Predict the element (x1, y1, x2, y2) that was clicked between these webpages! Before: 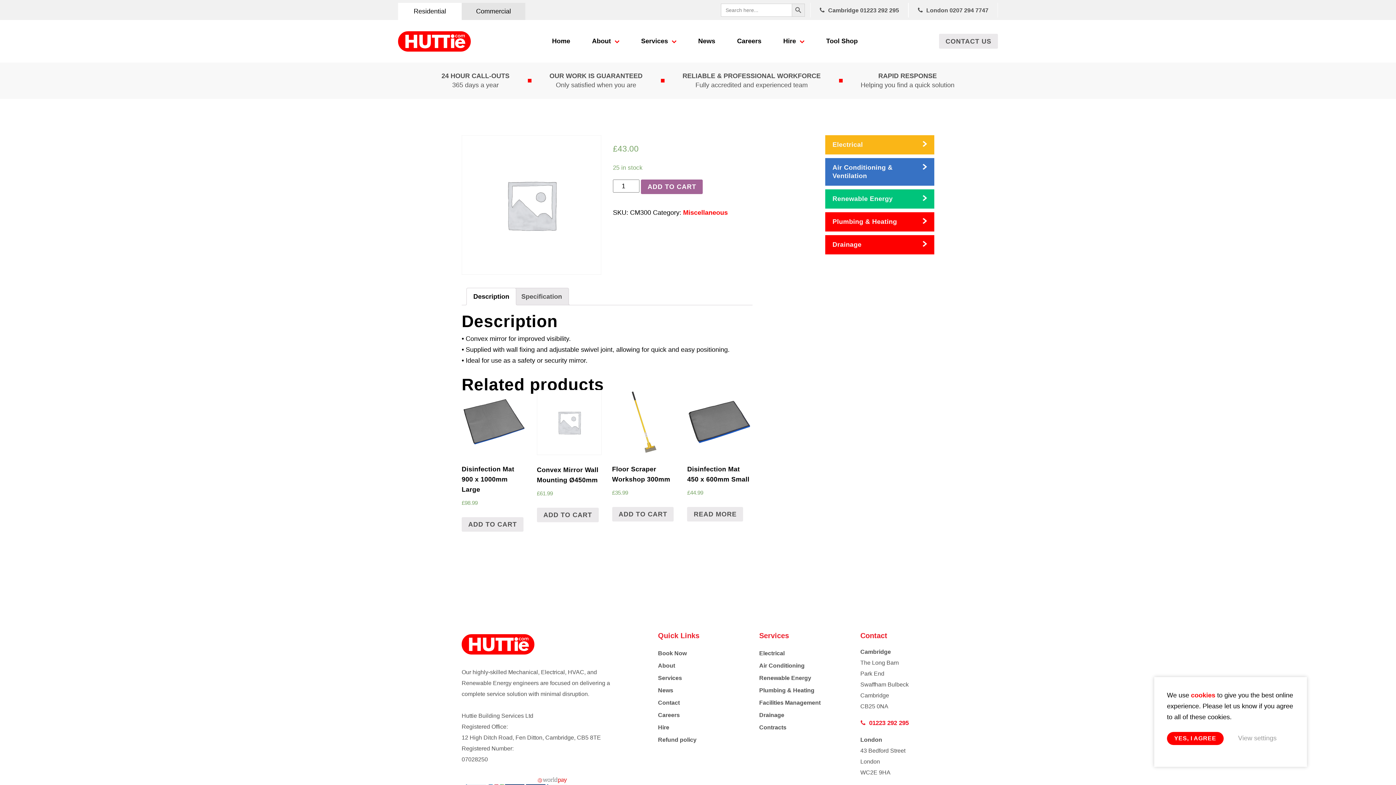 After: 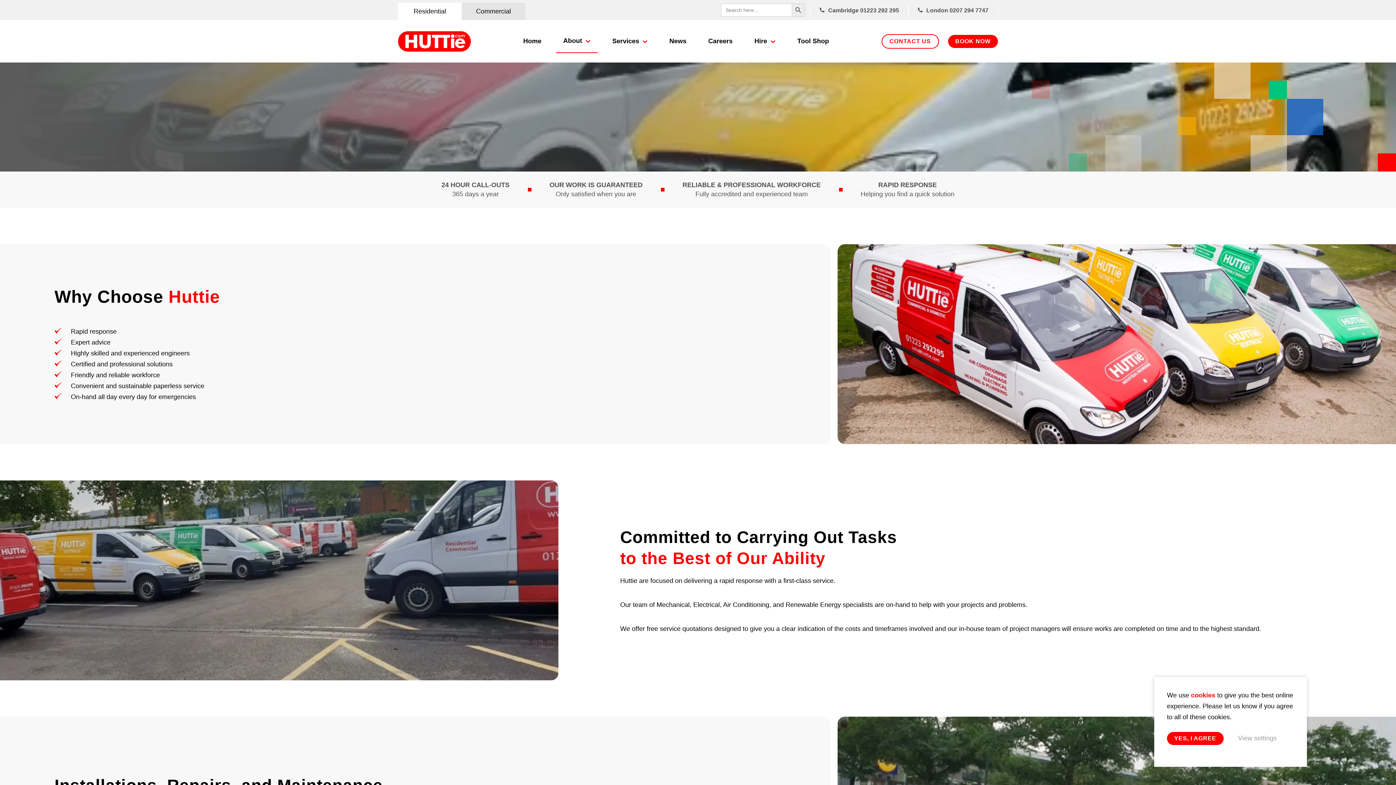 Action: bbox: (584, 29, 626, 52) label: About